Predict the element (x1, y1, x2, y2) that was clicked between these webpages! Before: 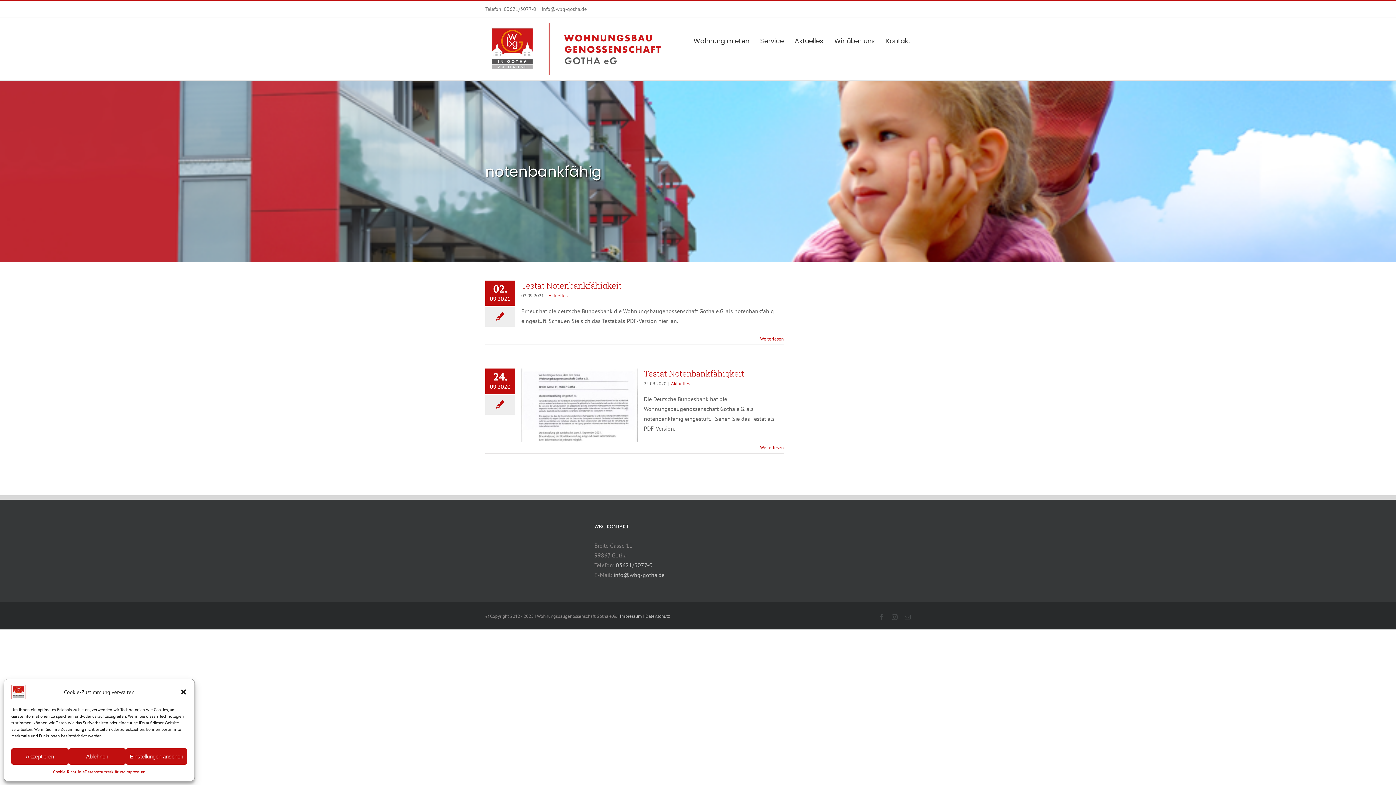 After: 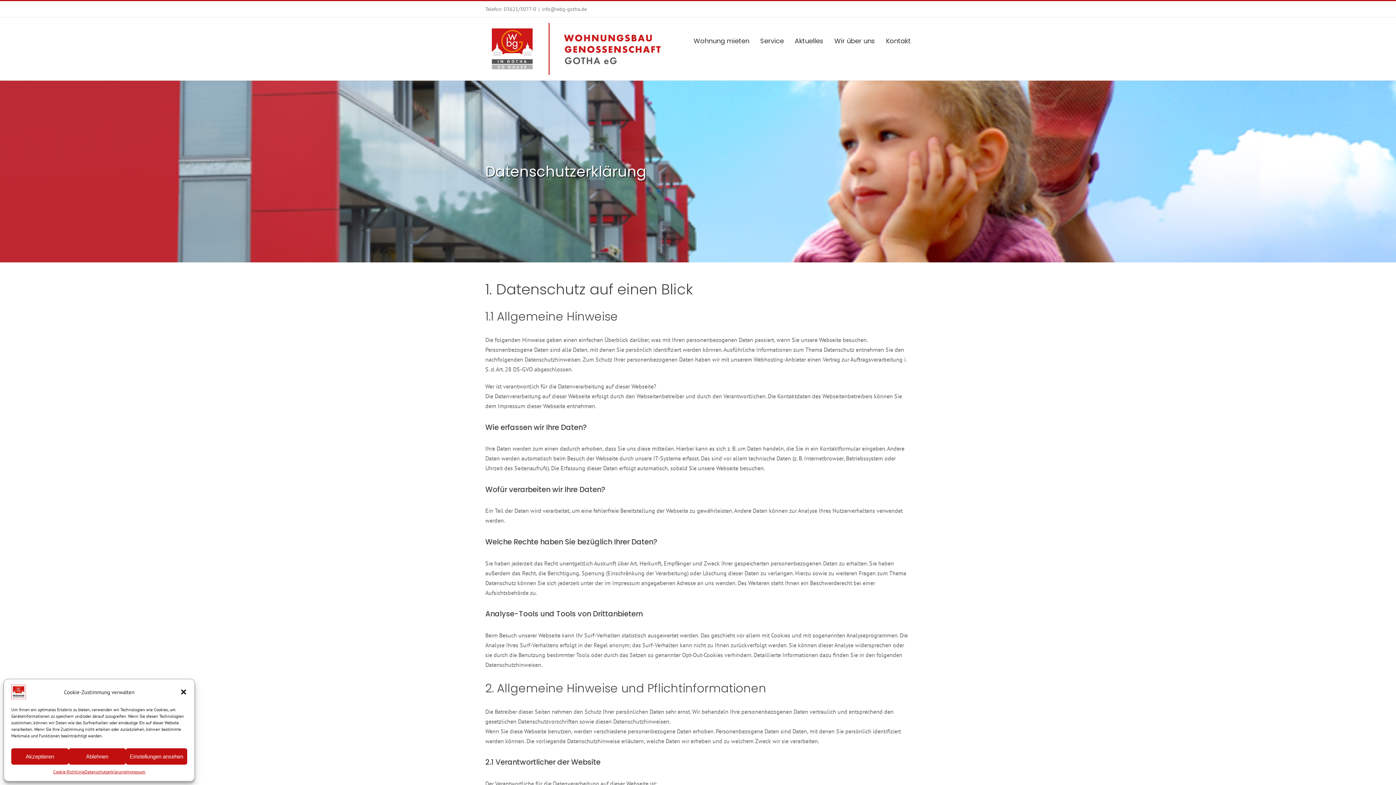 Action: label: Datenschutzerklärung bbox: (84, 768, 125, 776)